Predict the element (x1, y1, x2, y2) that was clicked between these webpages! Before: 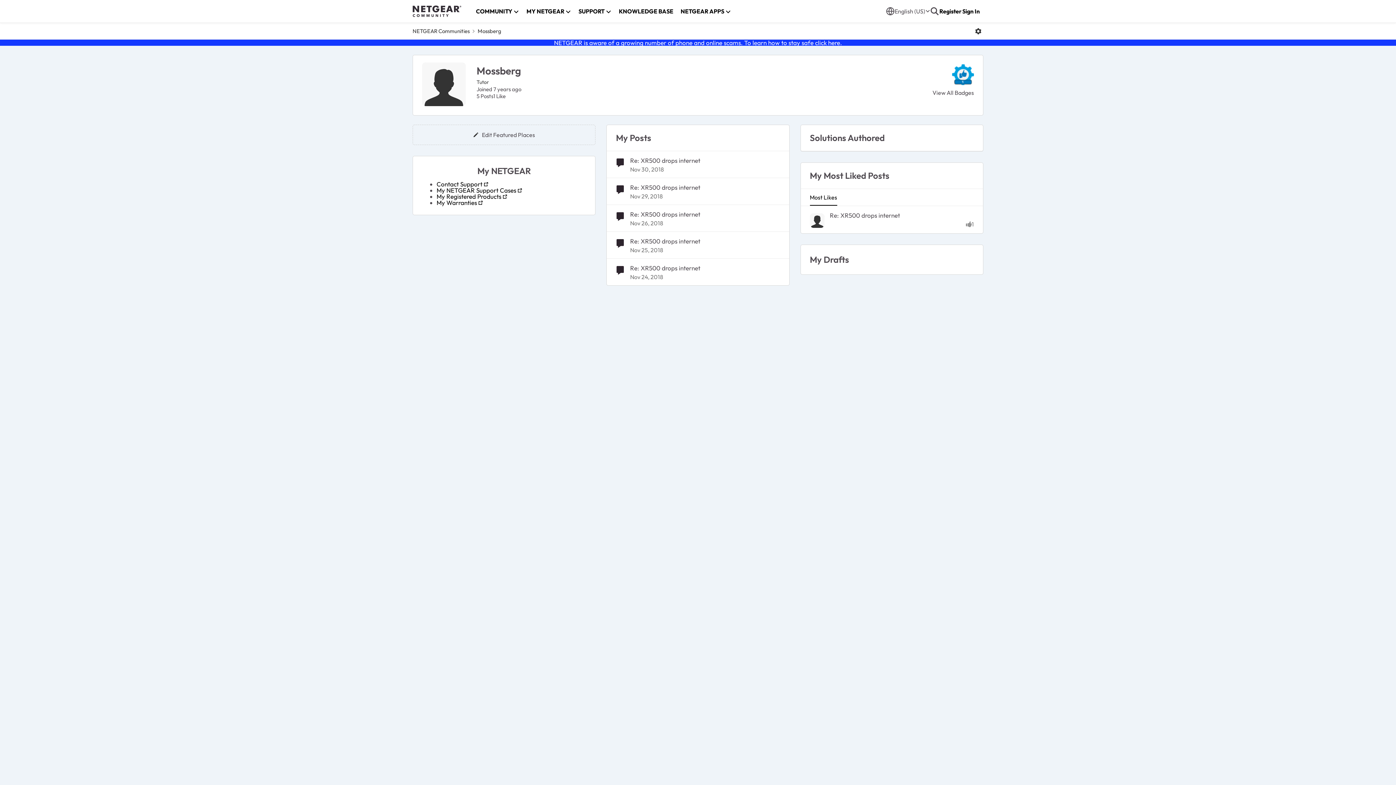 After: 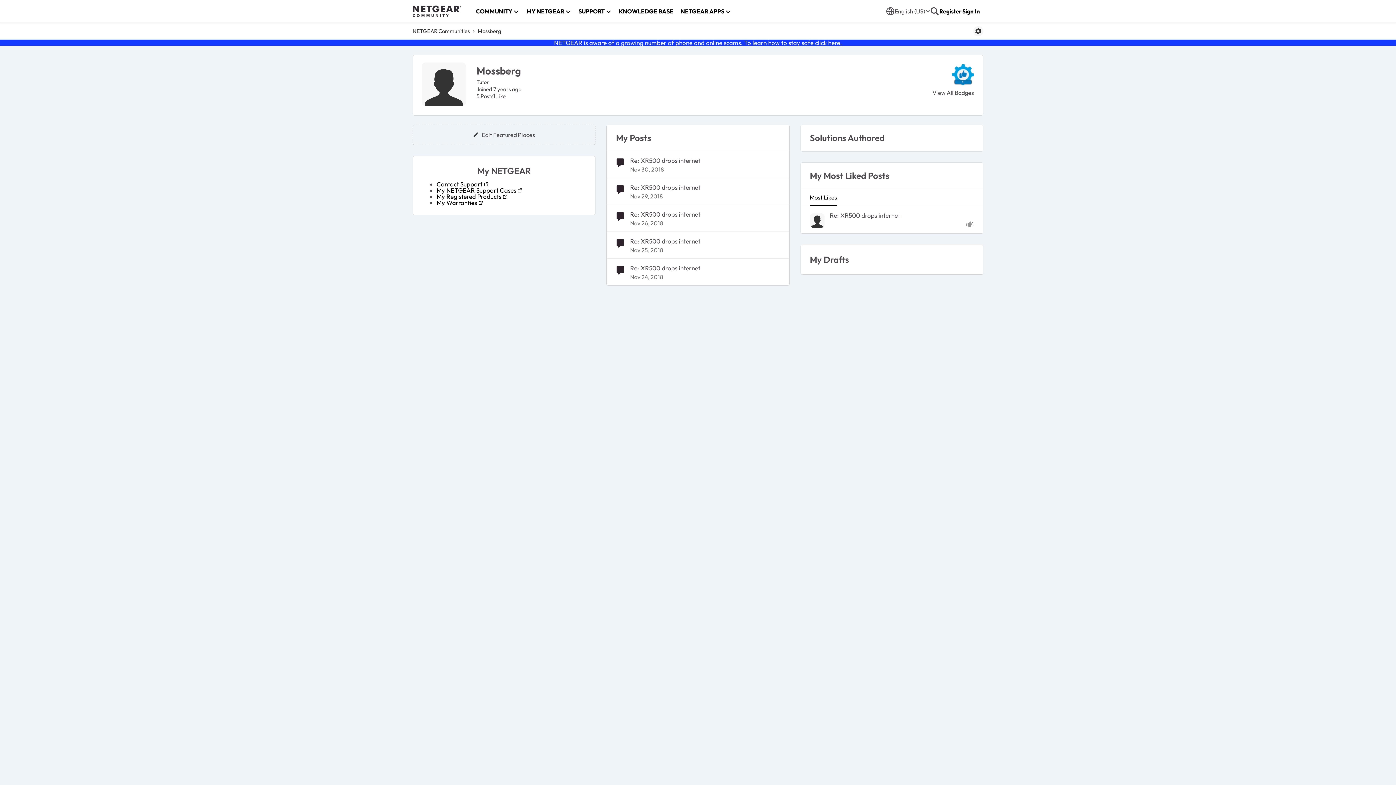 Action: label: Open Menu bbox: (973, 26, 983, 36)